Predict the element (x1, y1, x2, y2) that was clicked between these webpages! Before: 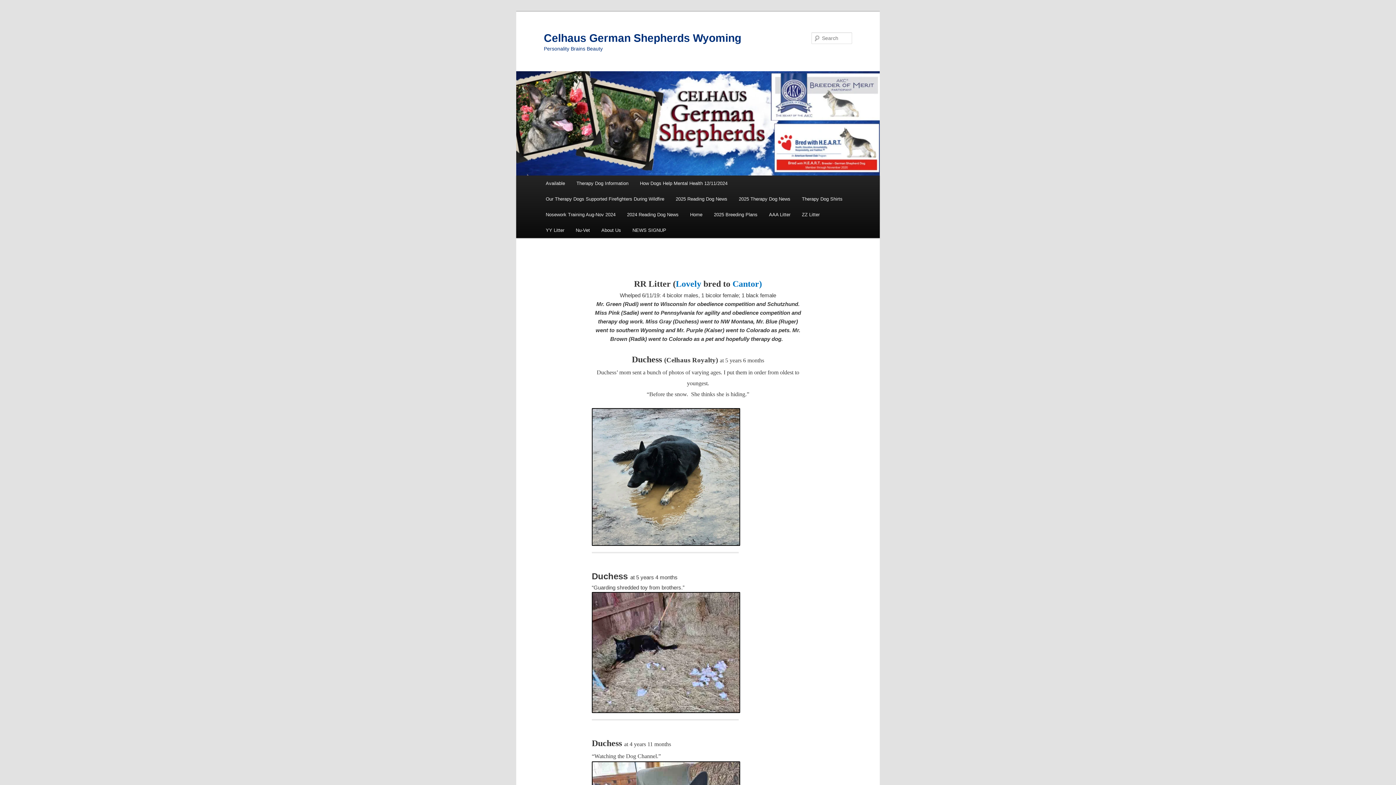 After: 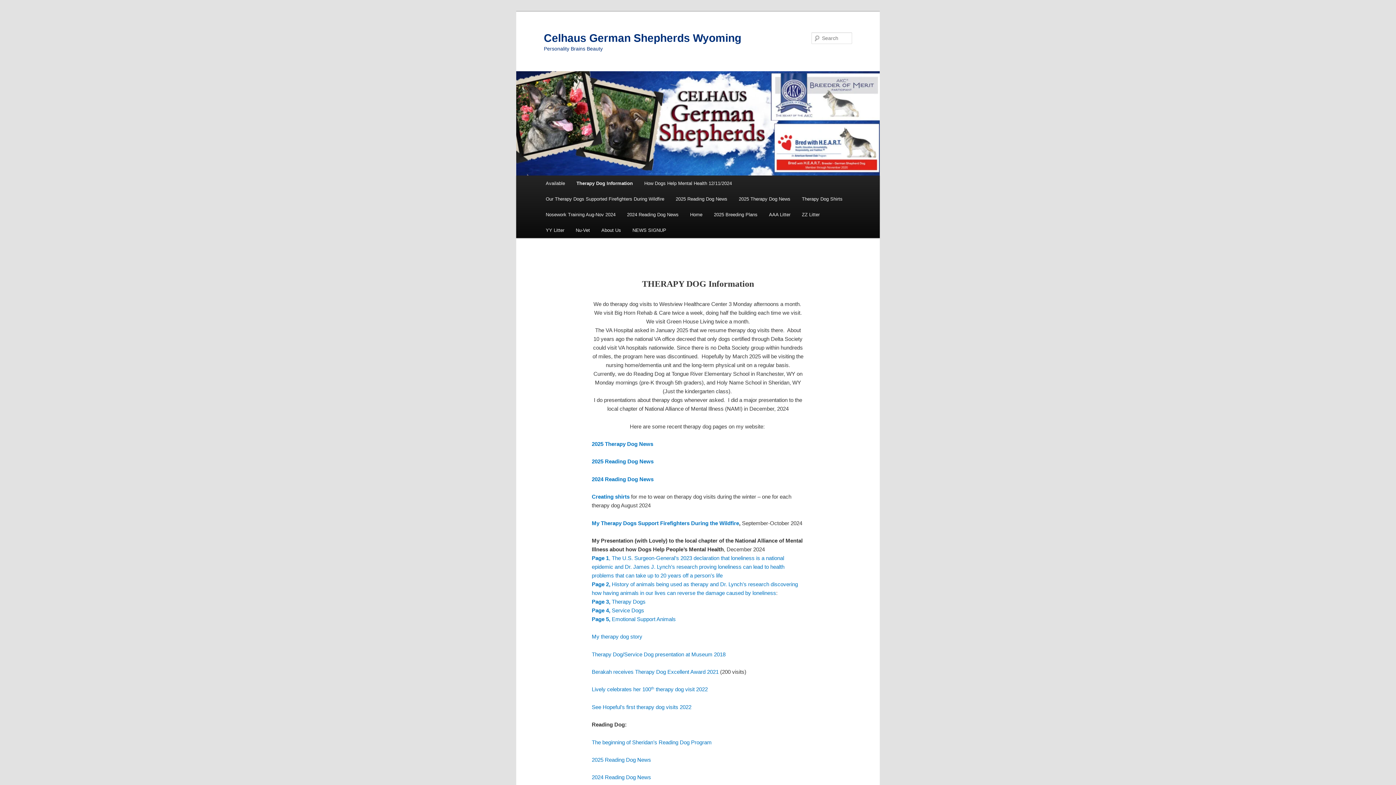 Action: label: Therapy Dog Information bbox: (570, 175, 634, 191)